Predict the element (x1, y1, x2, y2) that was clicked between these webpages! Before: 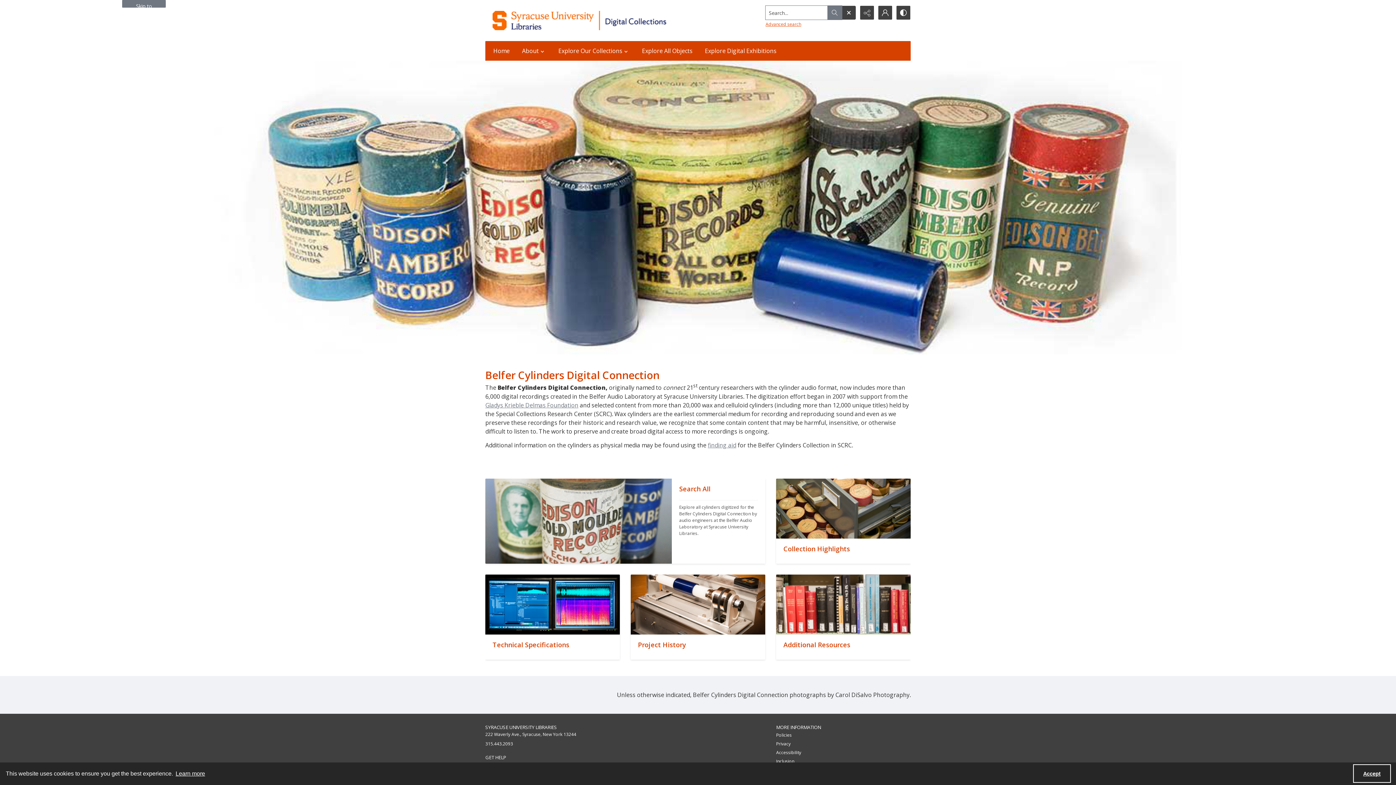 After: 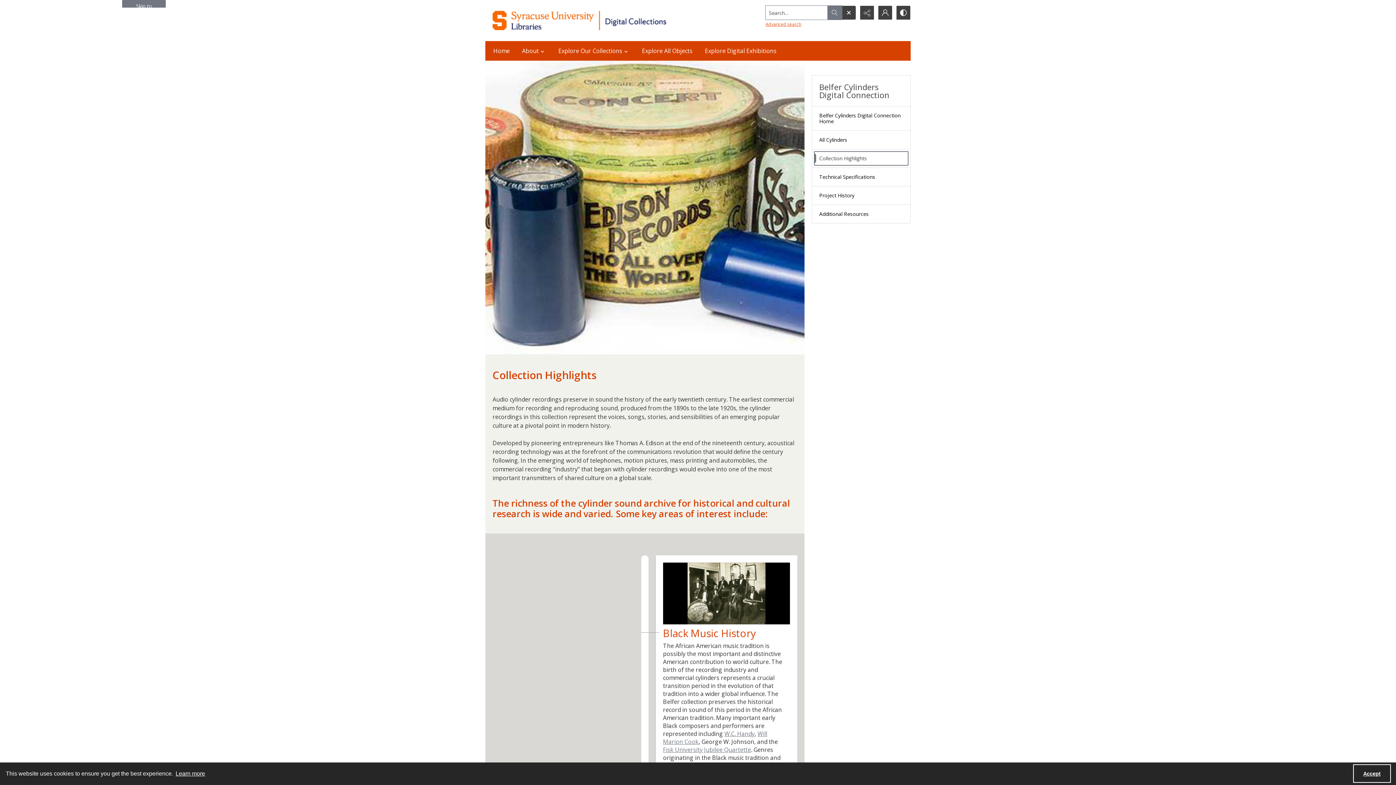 Action: bbox: (776, 478, 910, 538) label: ""